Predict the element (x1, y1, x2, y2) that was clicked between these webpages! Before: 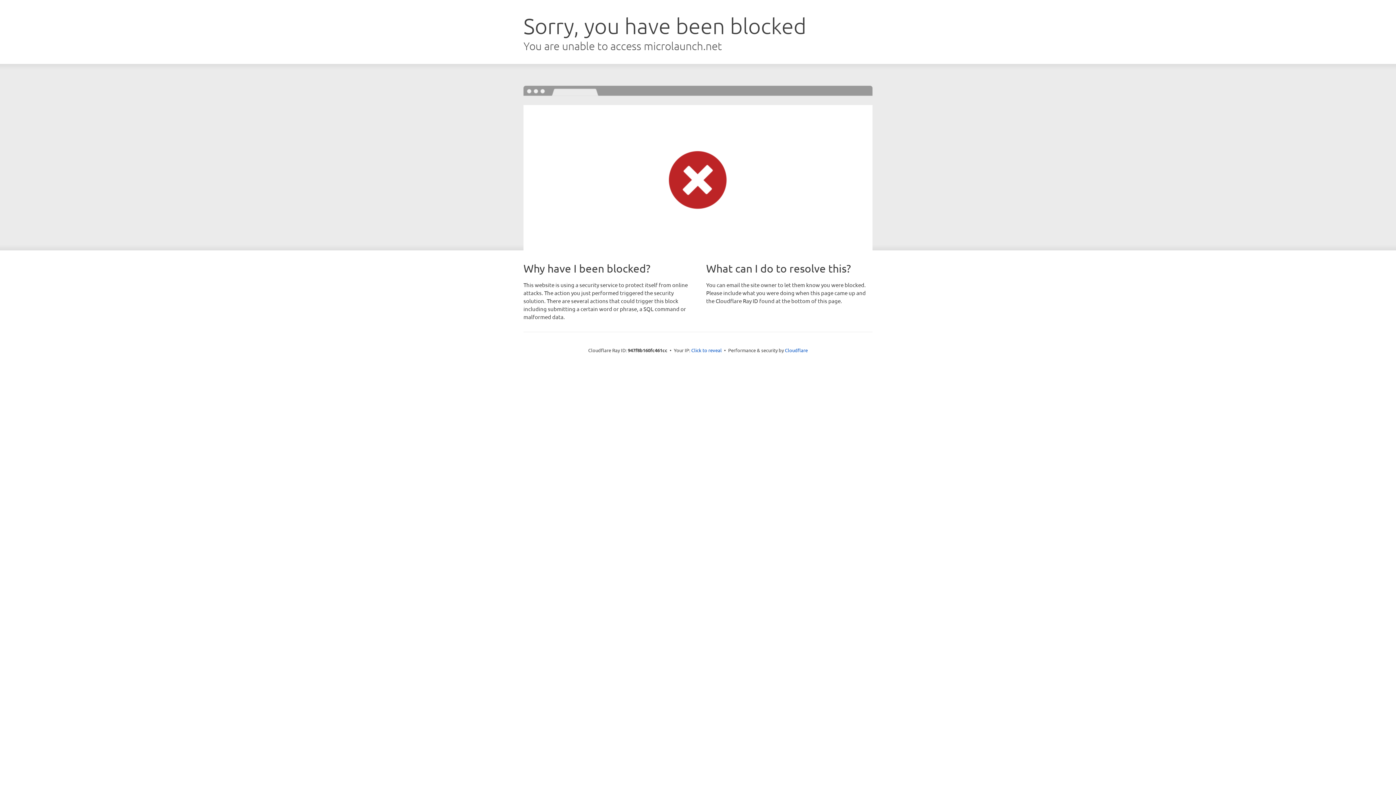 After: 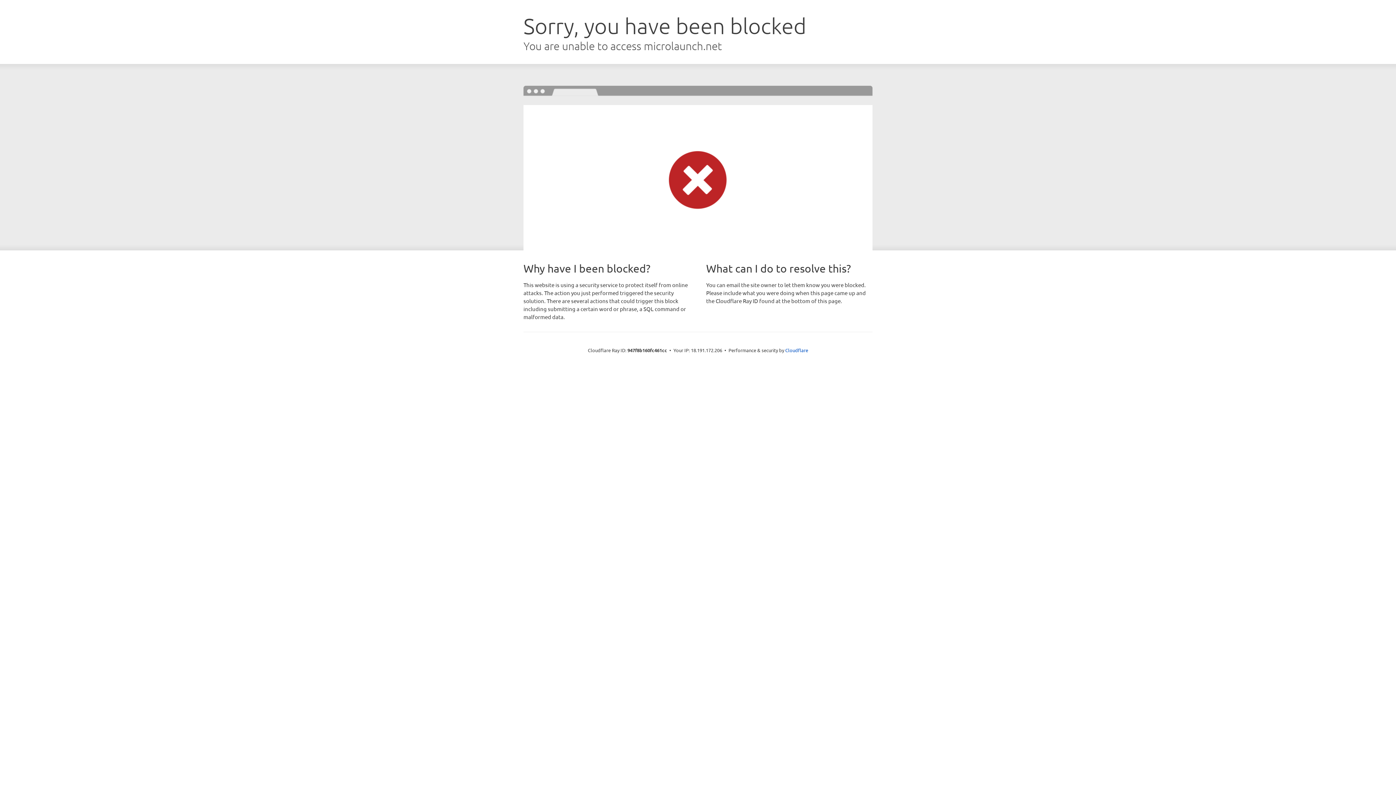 Action: label: Click to reveal bbox: (691, 346, 722, 353)